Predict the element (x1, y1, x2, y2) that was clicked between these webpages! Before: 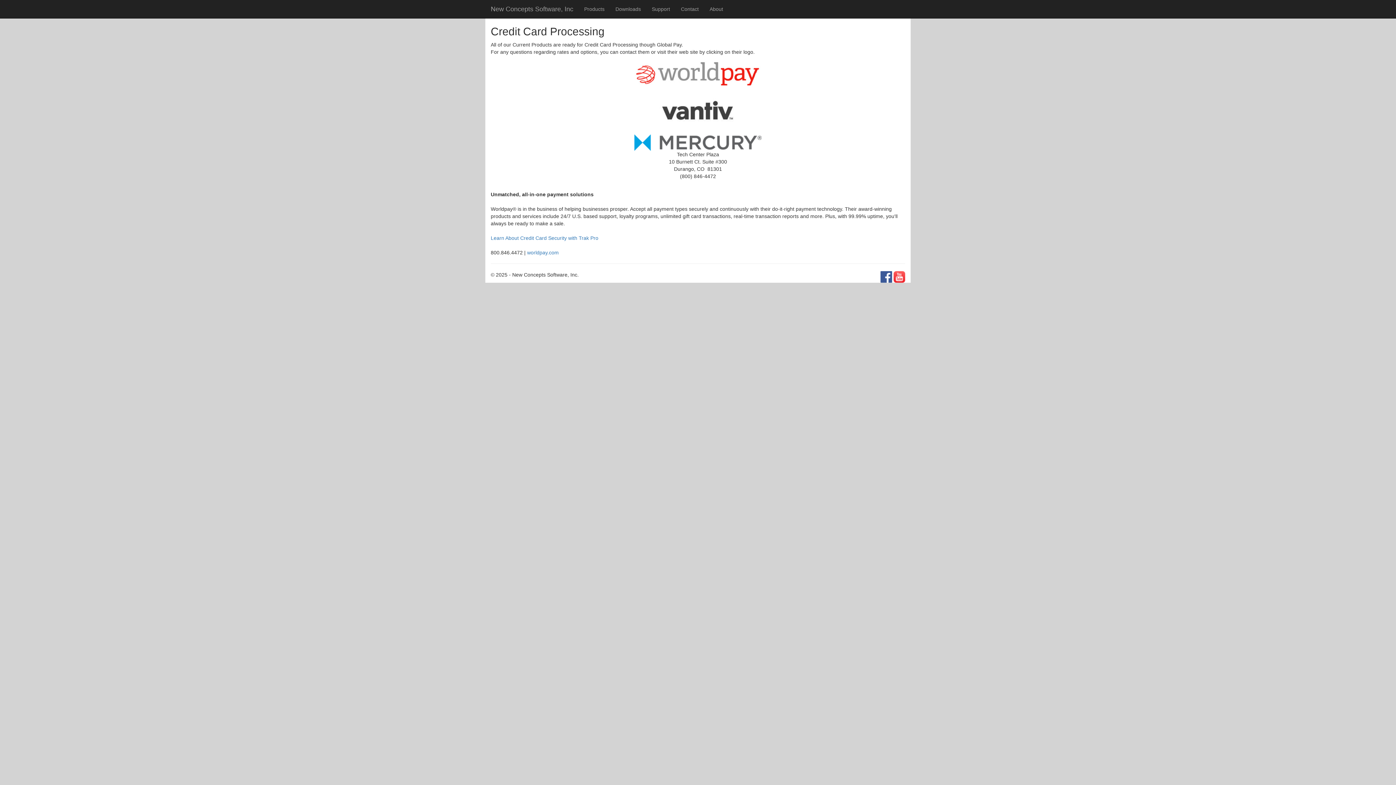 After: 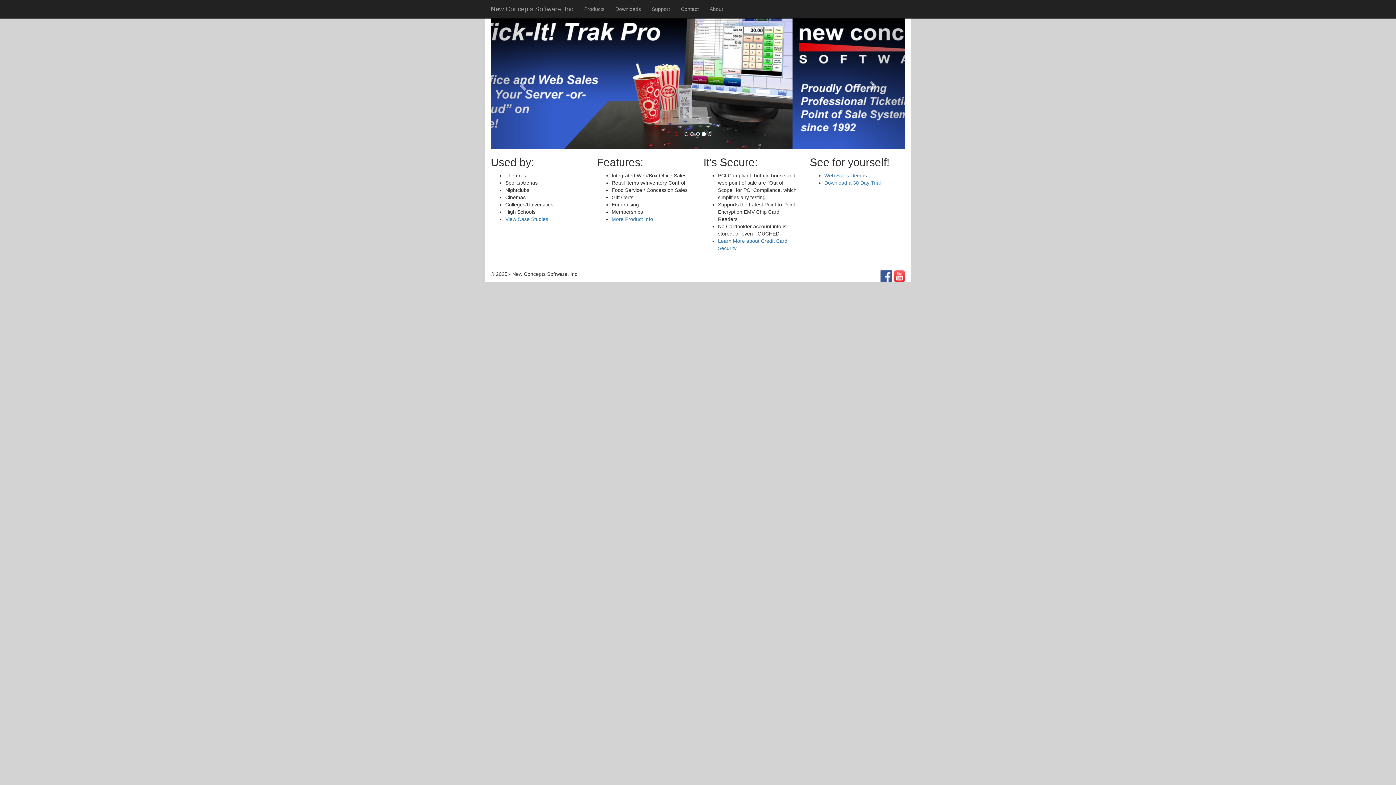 Action: label: New Concepts Software, Inc bbox: (485, 0, 578, 18)